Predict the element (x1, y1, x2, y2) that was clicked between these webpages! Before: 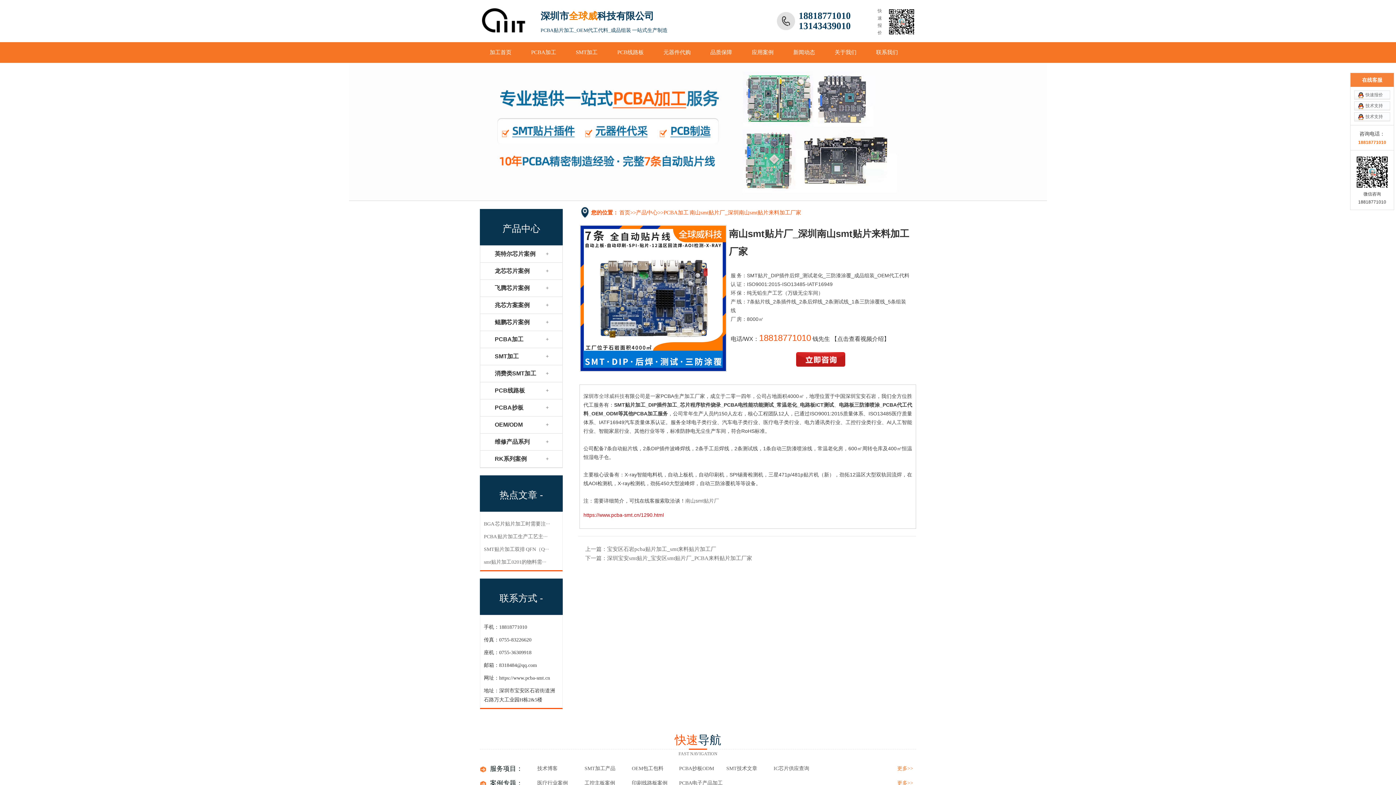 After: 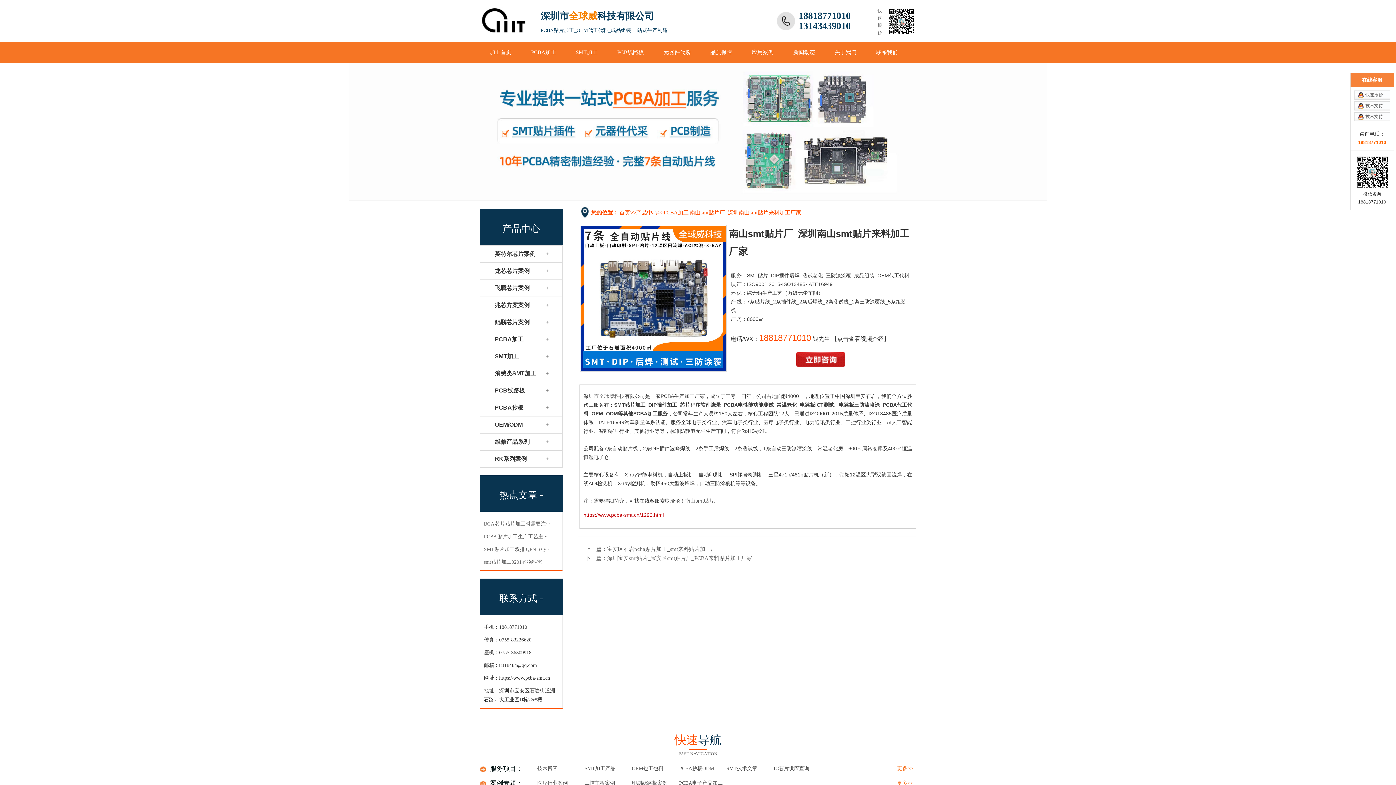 Action: bbox: (831, 336, 889, 342) label: 【点击查看视频介绍】